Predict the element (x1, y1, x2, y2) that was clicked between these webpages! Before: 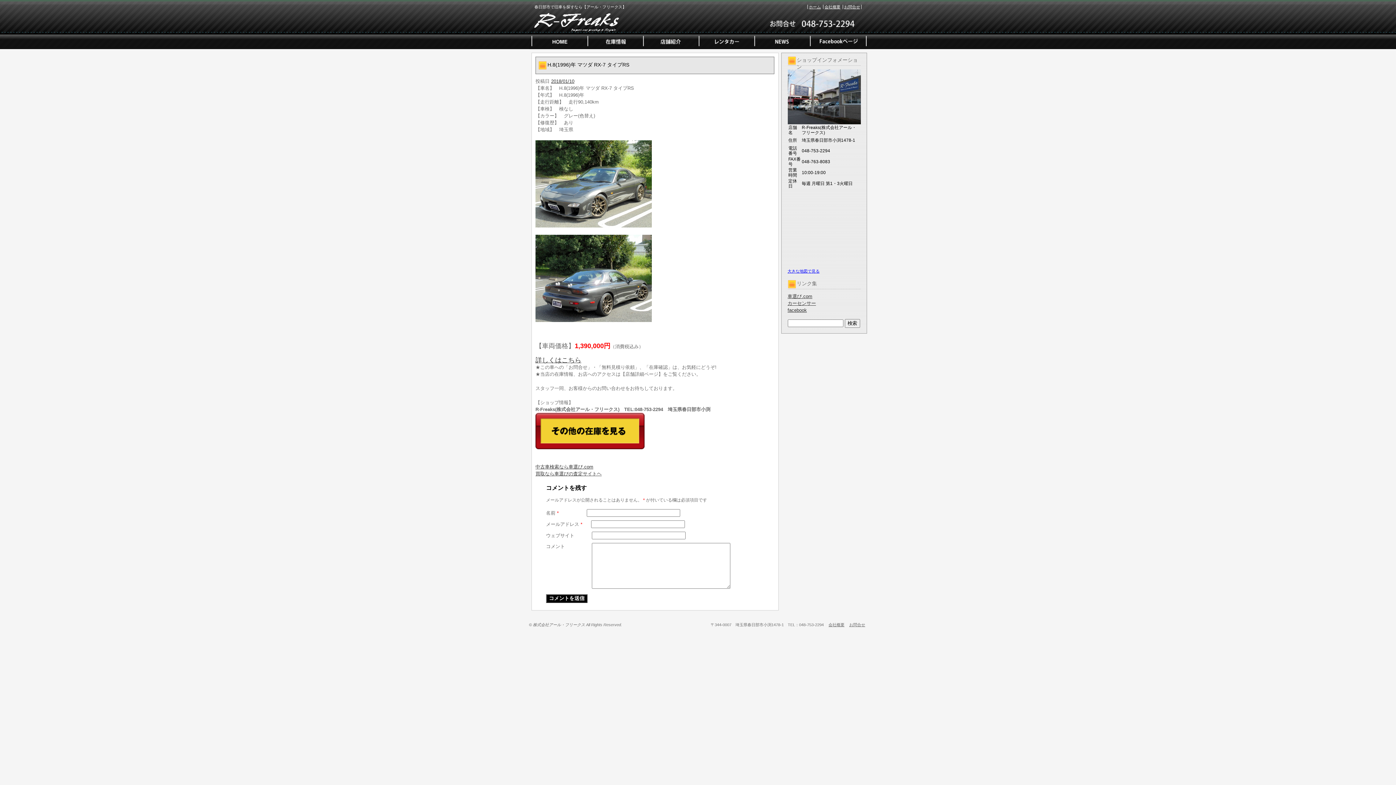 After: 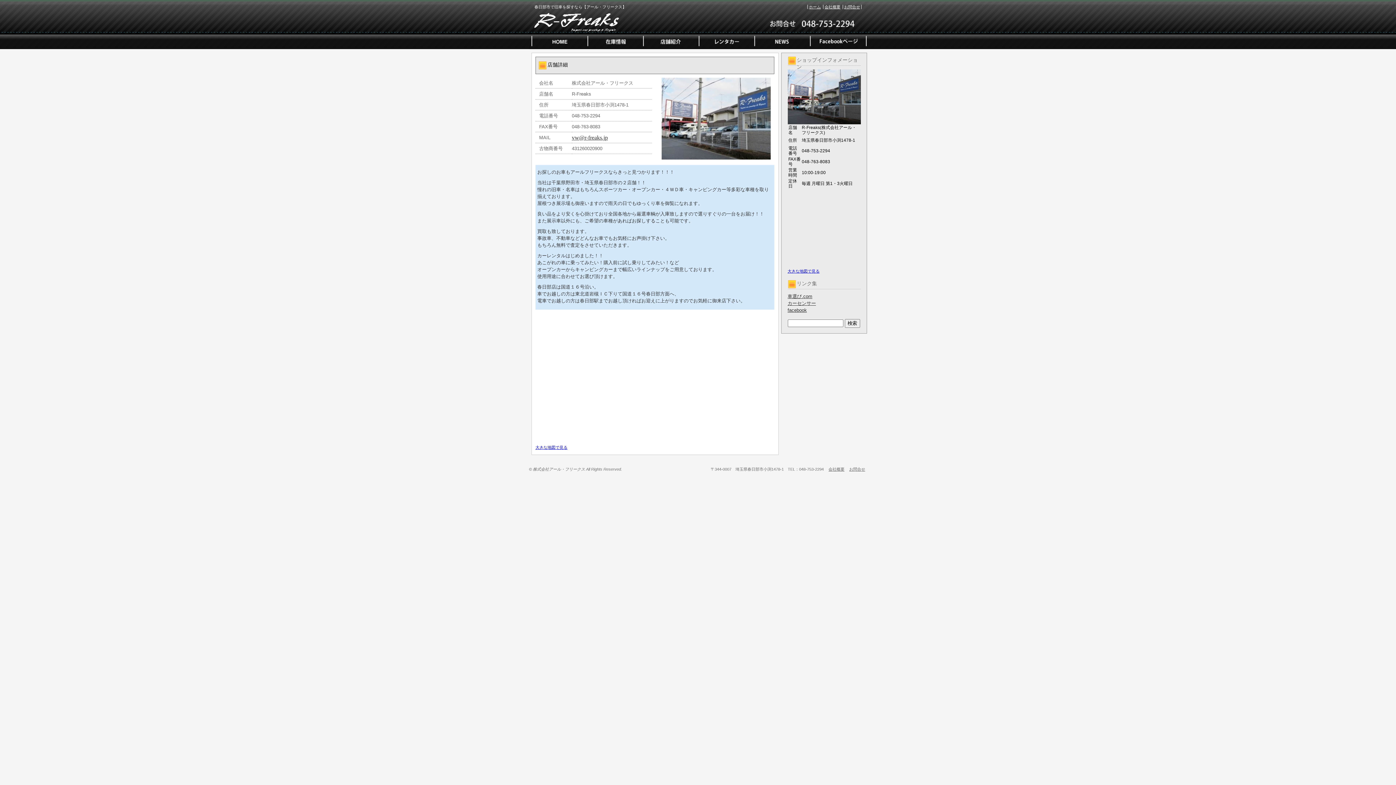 Action: bbox: (644, 33, 699, 49)